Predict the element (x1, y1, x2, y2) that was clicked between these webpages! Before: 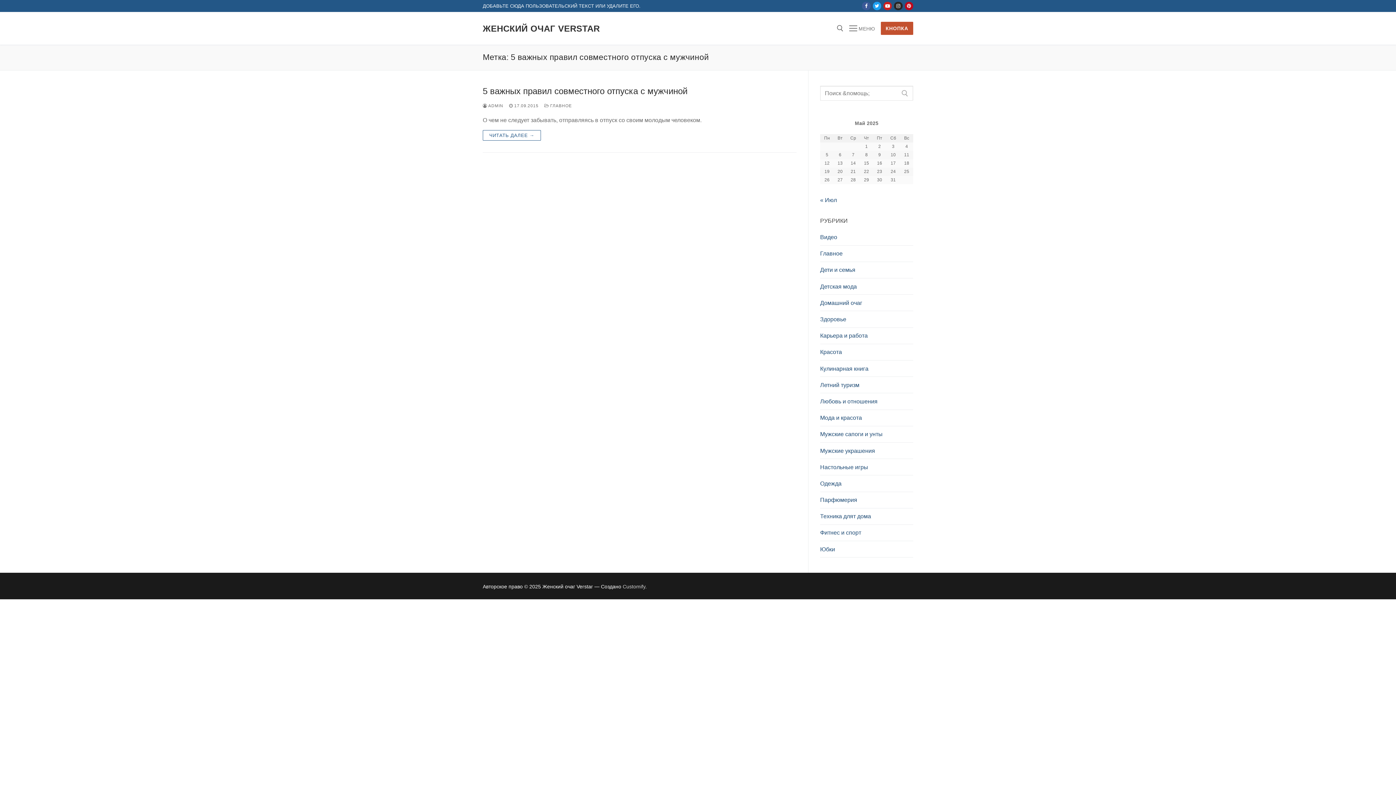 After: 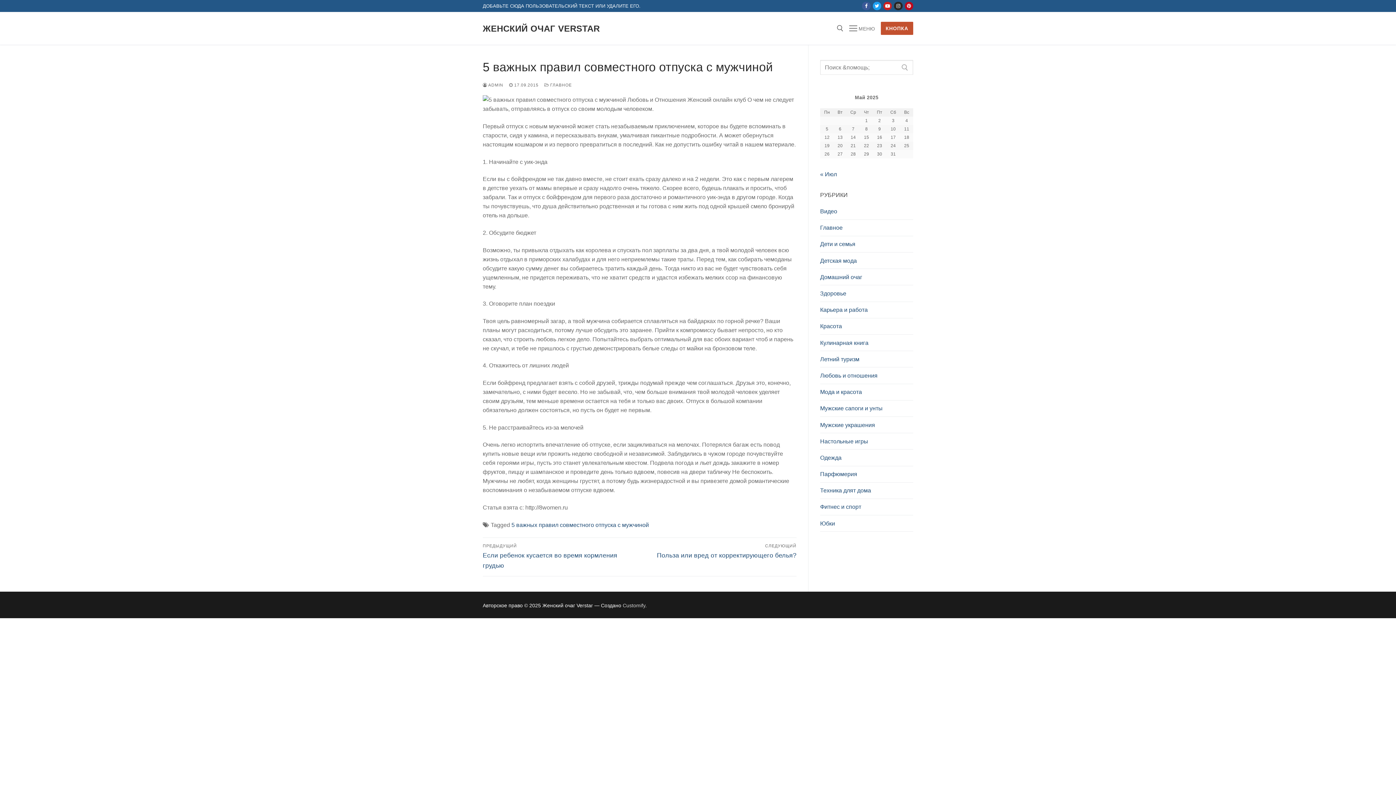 Action: label: 5 важных правил совместного отпуска с мужчиной bbox: (482, 85, 796, 96)